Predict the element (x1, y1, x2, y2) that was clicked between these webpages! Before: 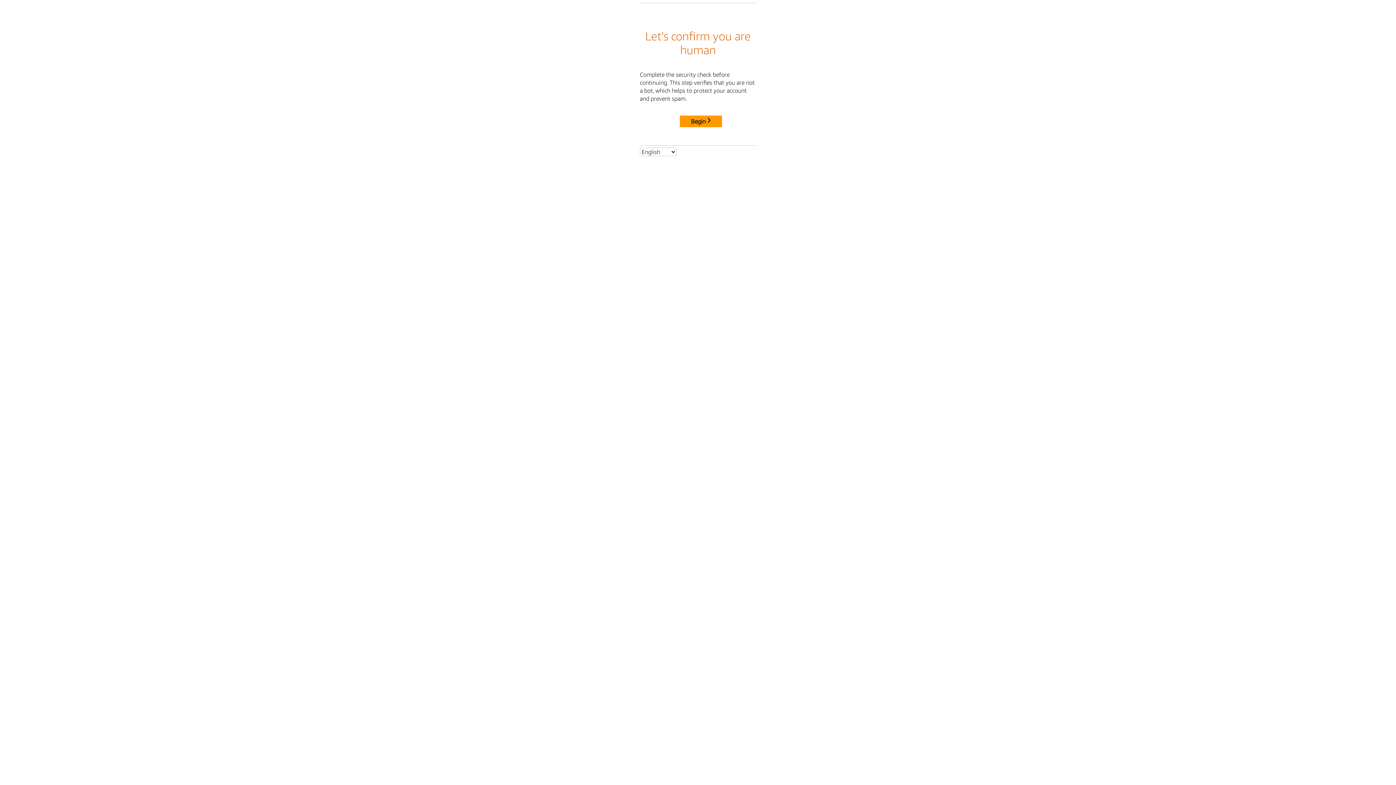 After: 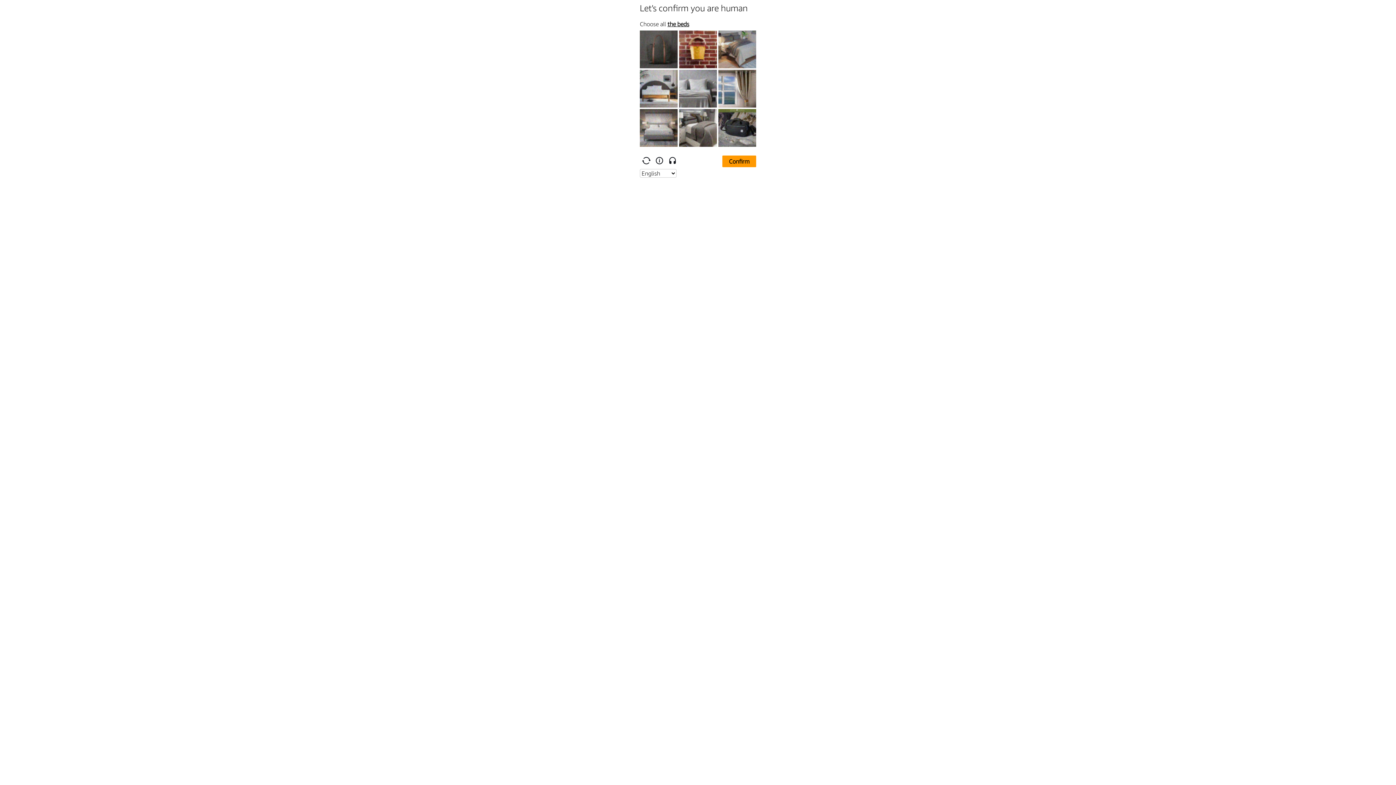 Action: bbox: (680, 115, 722, 127) label: Begin